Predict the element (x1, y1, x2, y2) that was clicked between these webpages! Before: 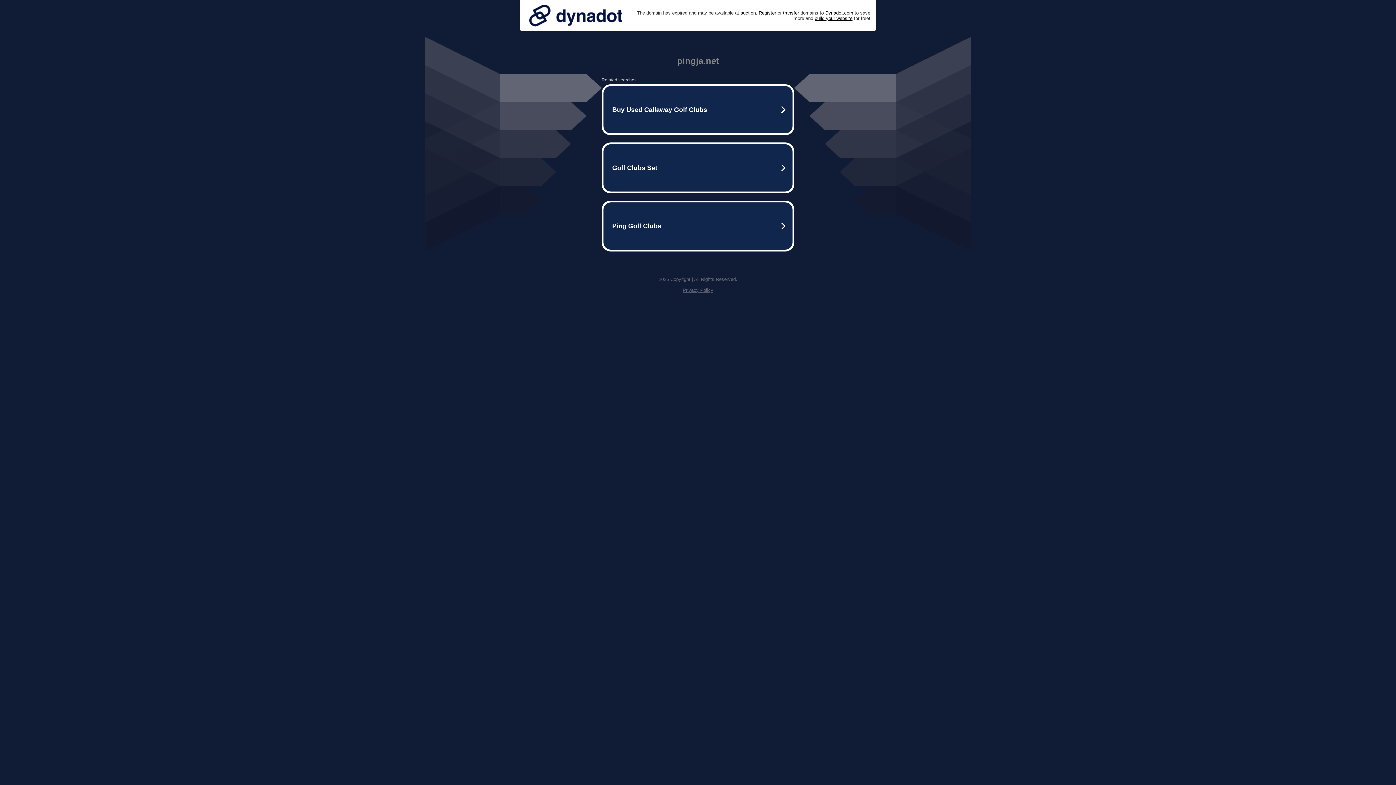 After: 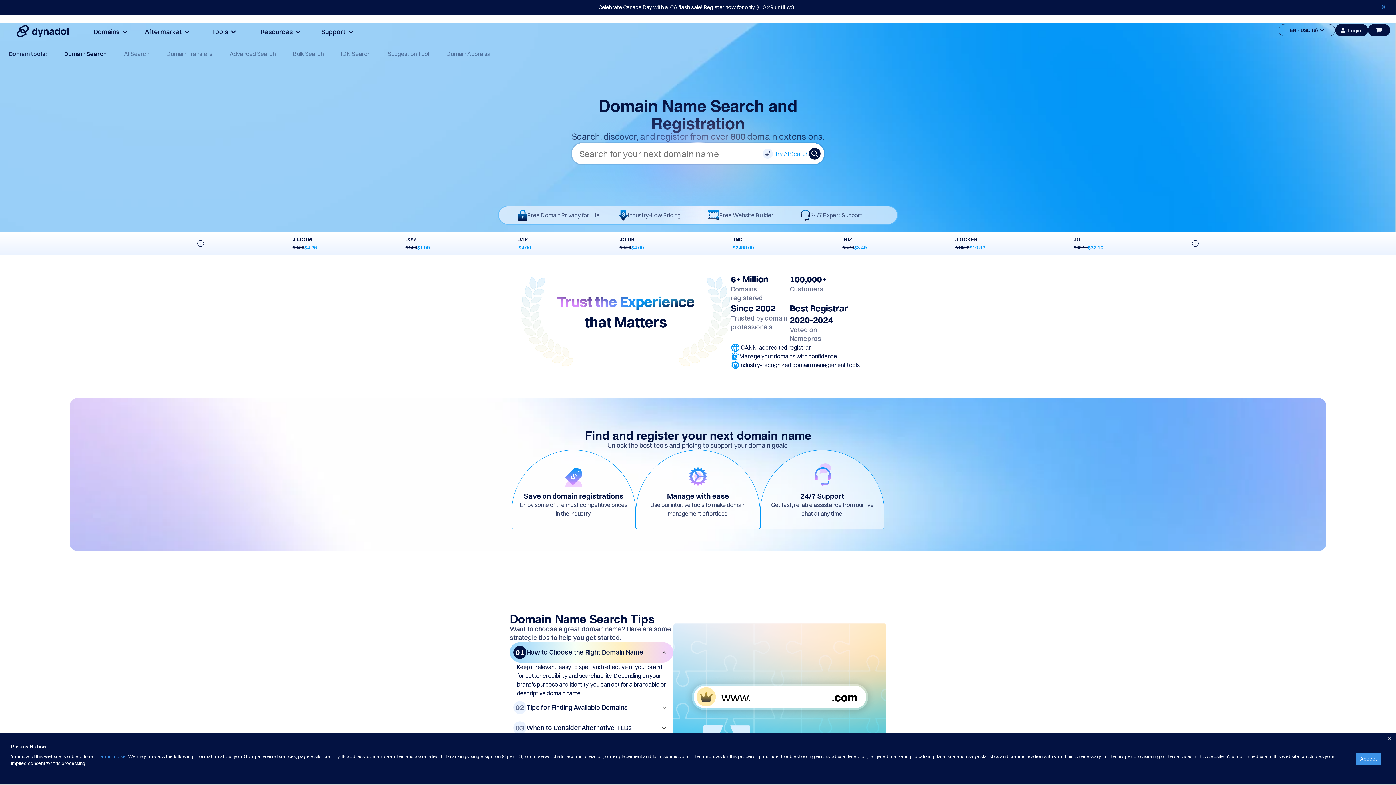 Action: bbox: (758, 10, 776, 15) label: Register